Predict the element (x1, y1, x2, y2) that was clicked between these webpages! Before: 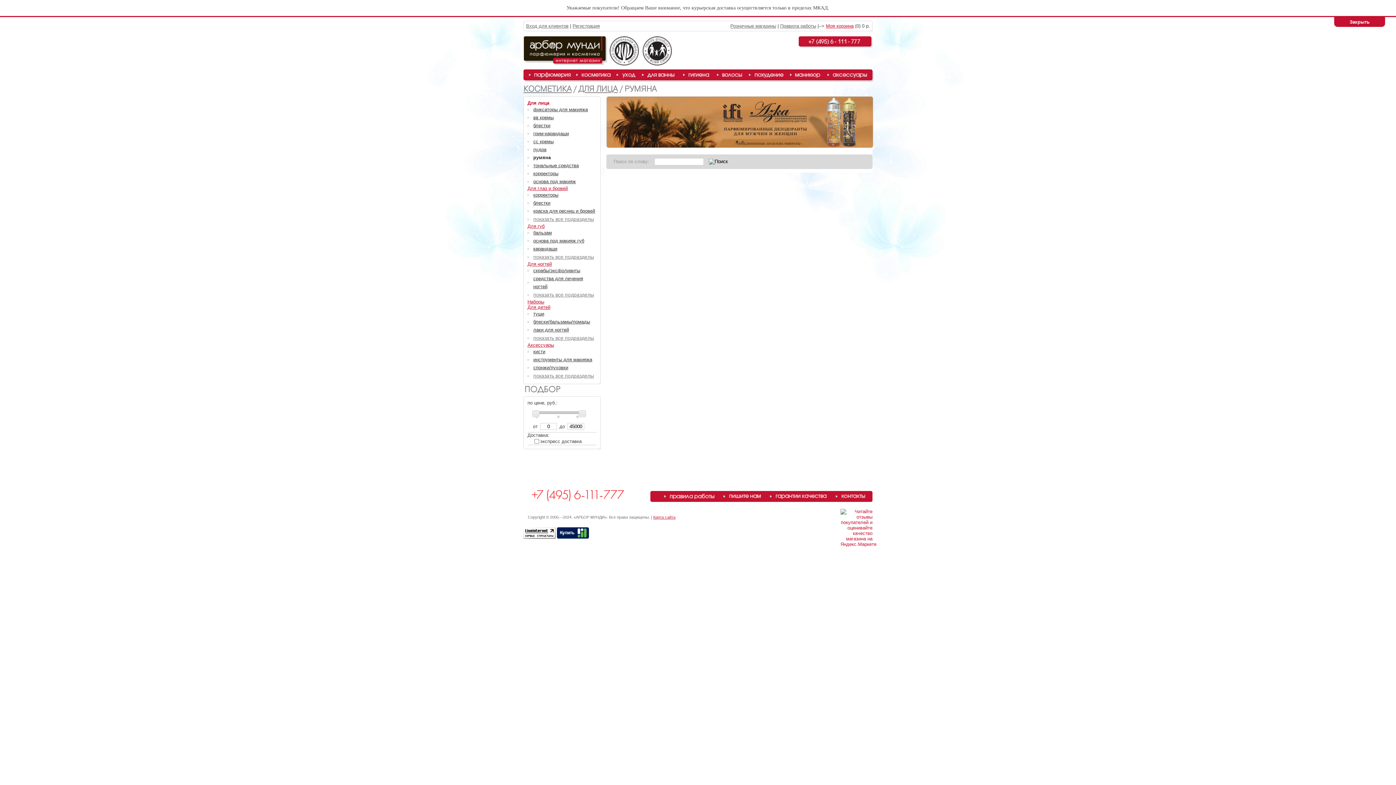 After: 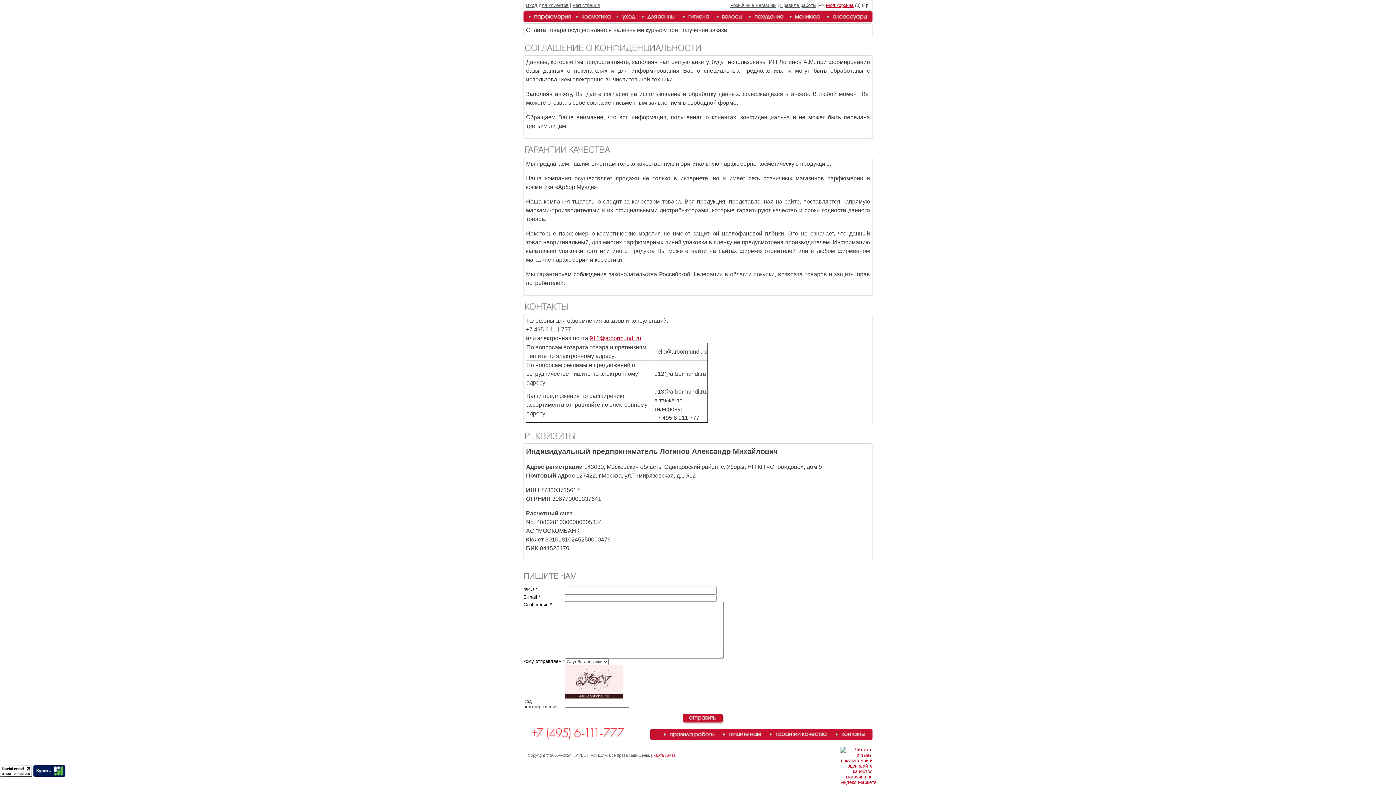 Action: label: Гарантии качества bbox: (774, 493, 827, 499)